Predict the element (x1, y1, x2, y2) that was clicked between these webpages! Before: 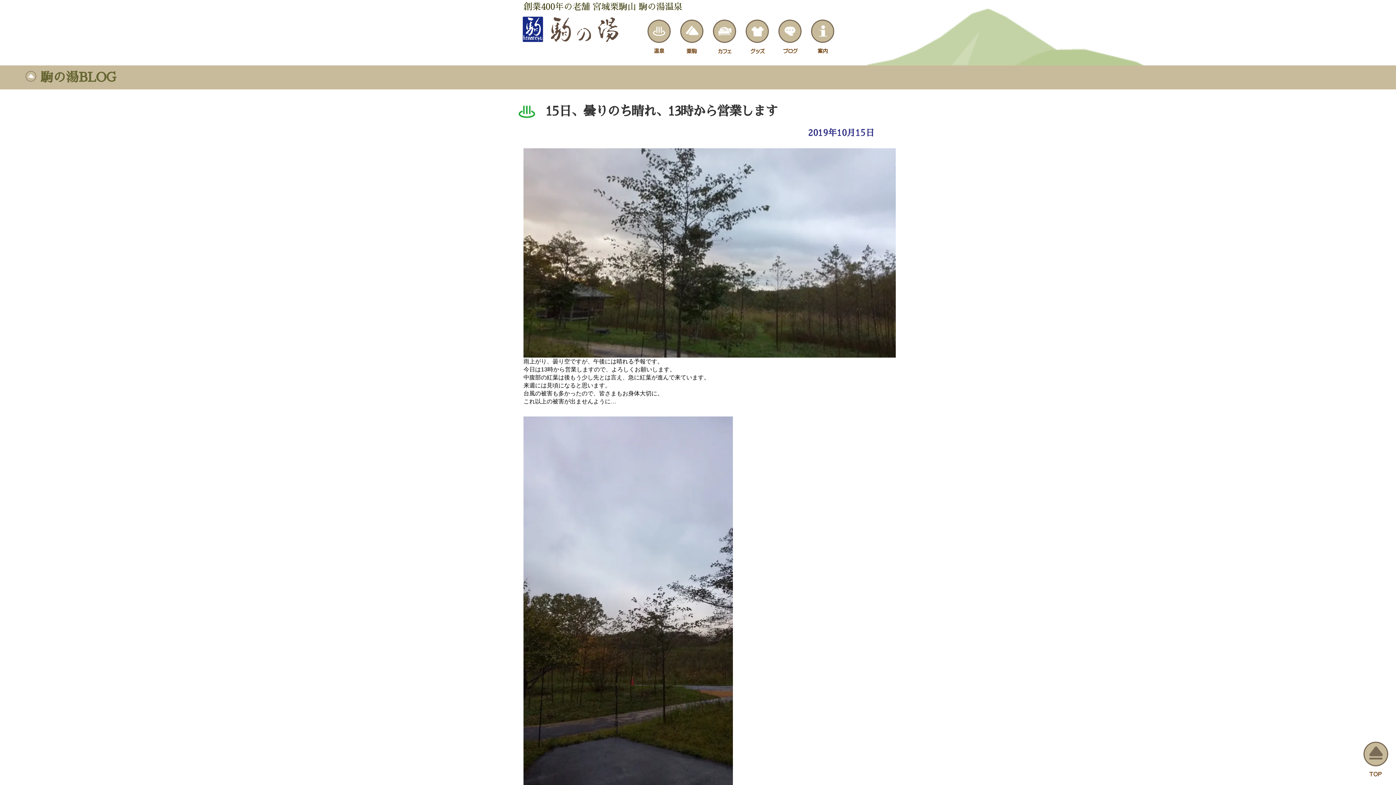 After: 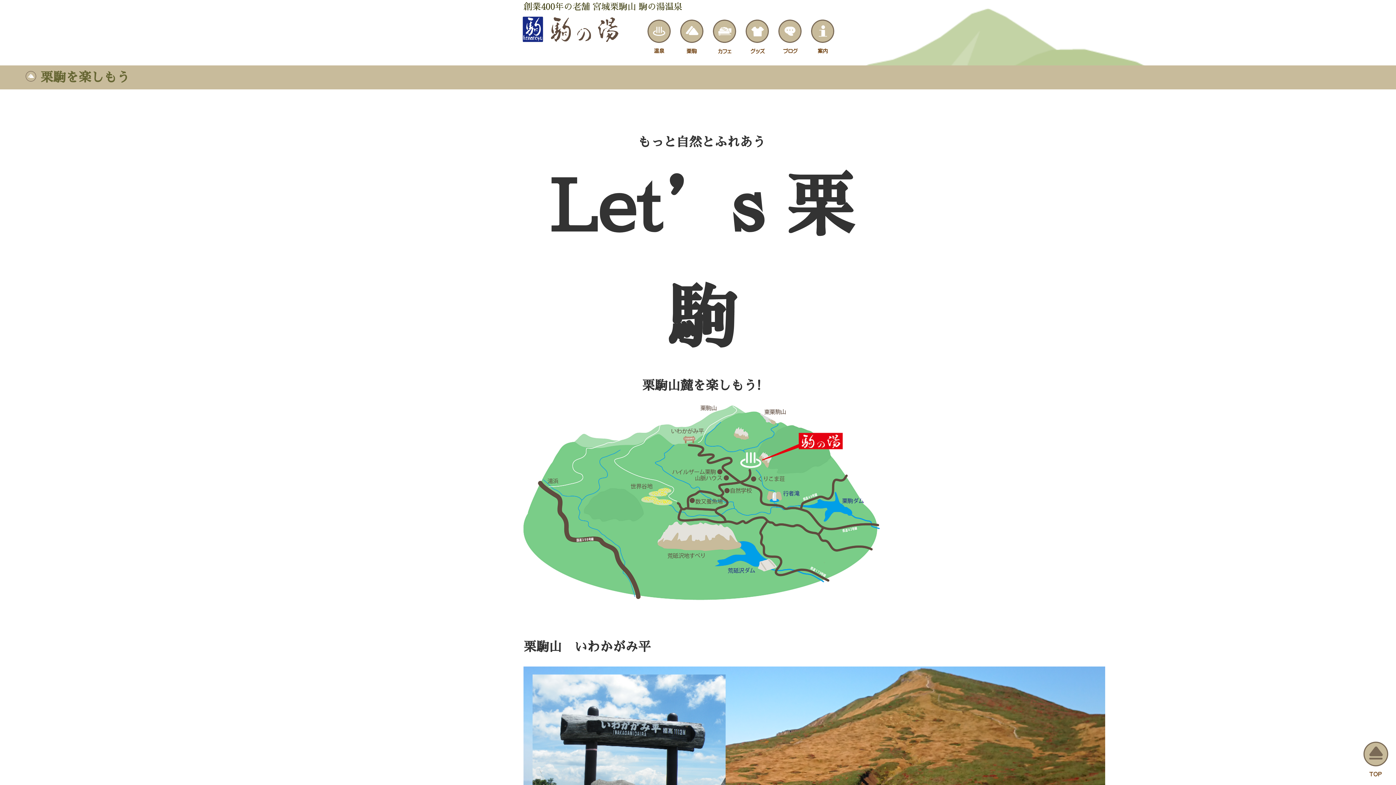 Action: label: 
 bbox: (680, 47, 704, 54)